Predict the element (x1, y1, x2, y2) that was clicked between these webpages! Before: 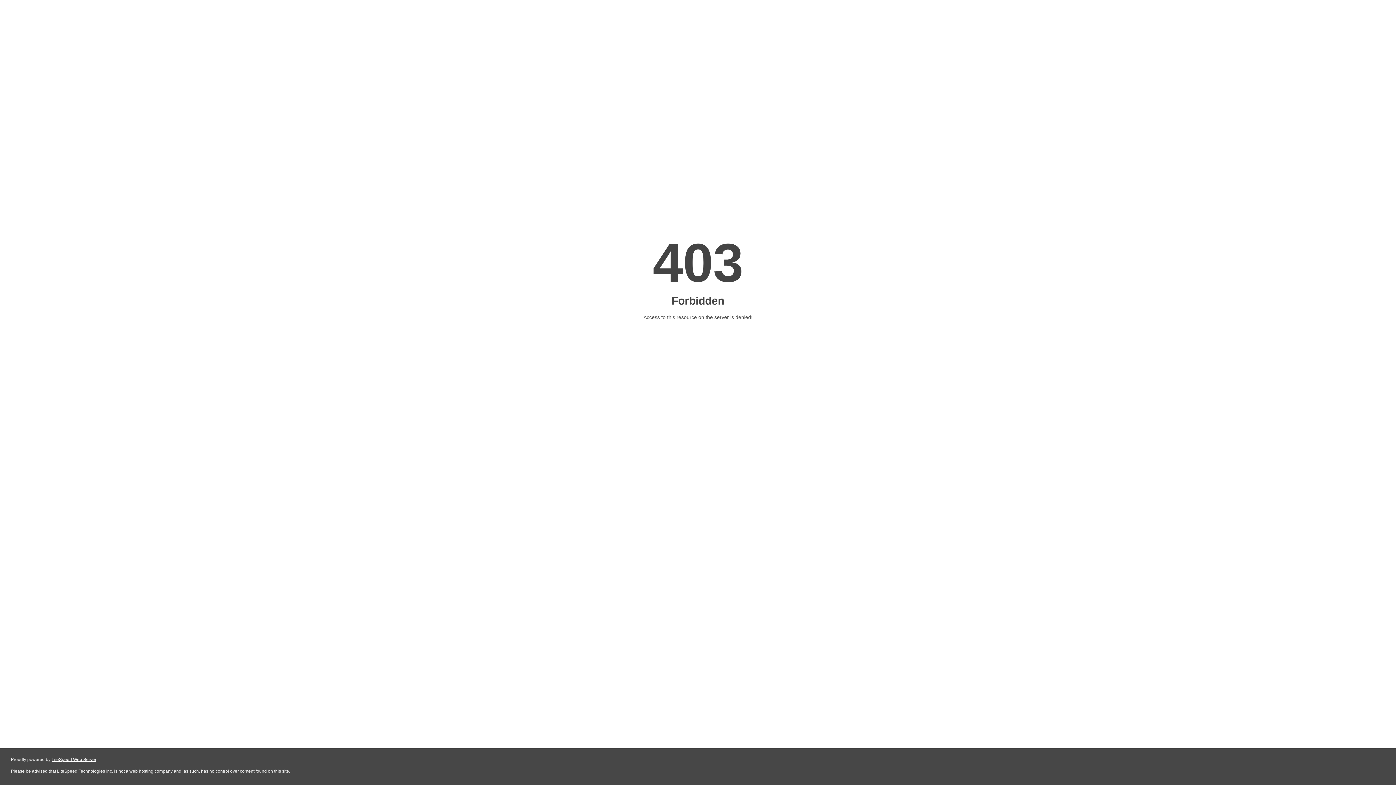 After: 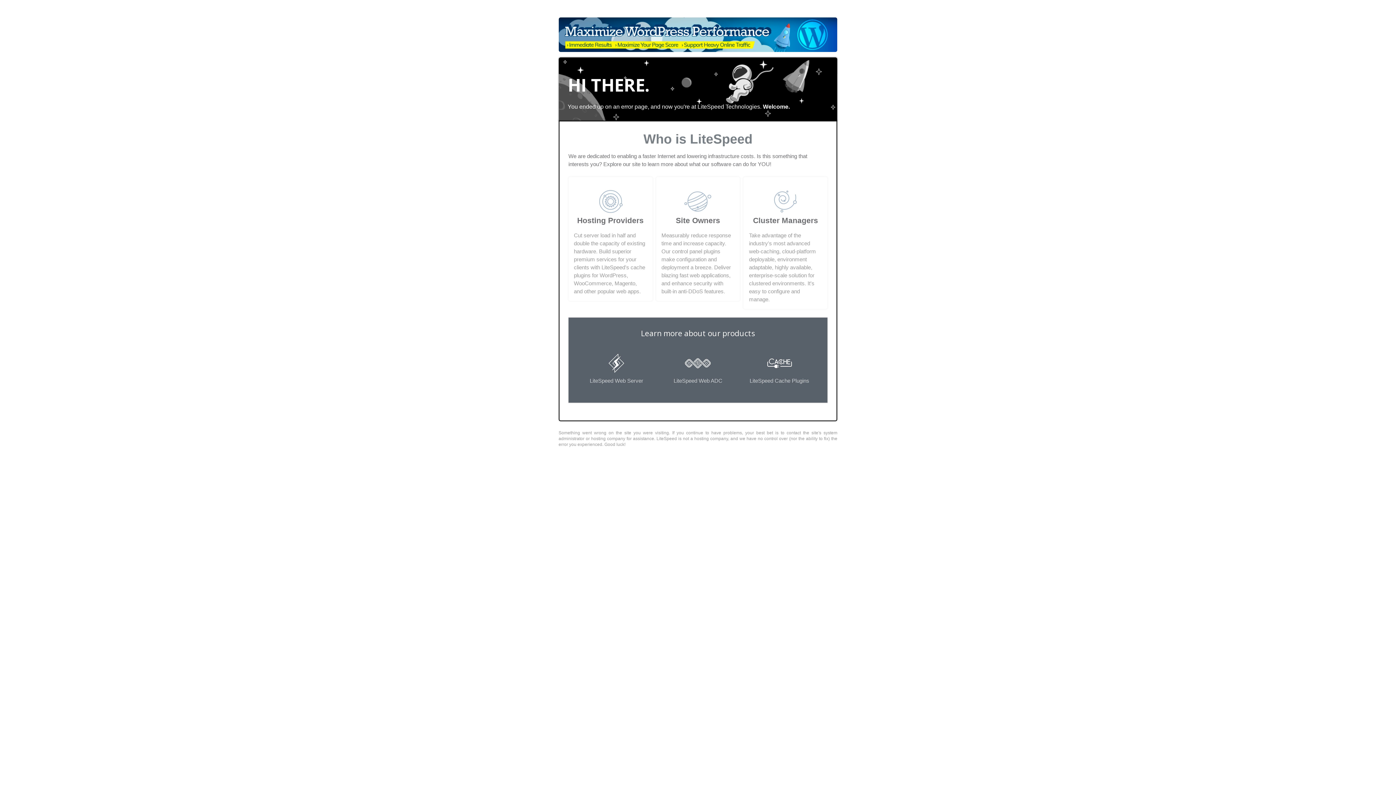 Action: label: LiteSpeed Web Server bbox: (51, 757, 96, 762)